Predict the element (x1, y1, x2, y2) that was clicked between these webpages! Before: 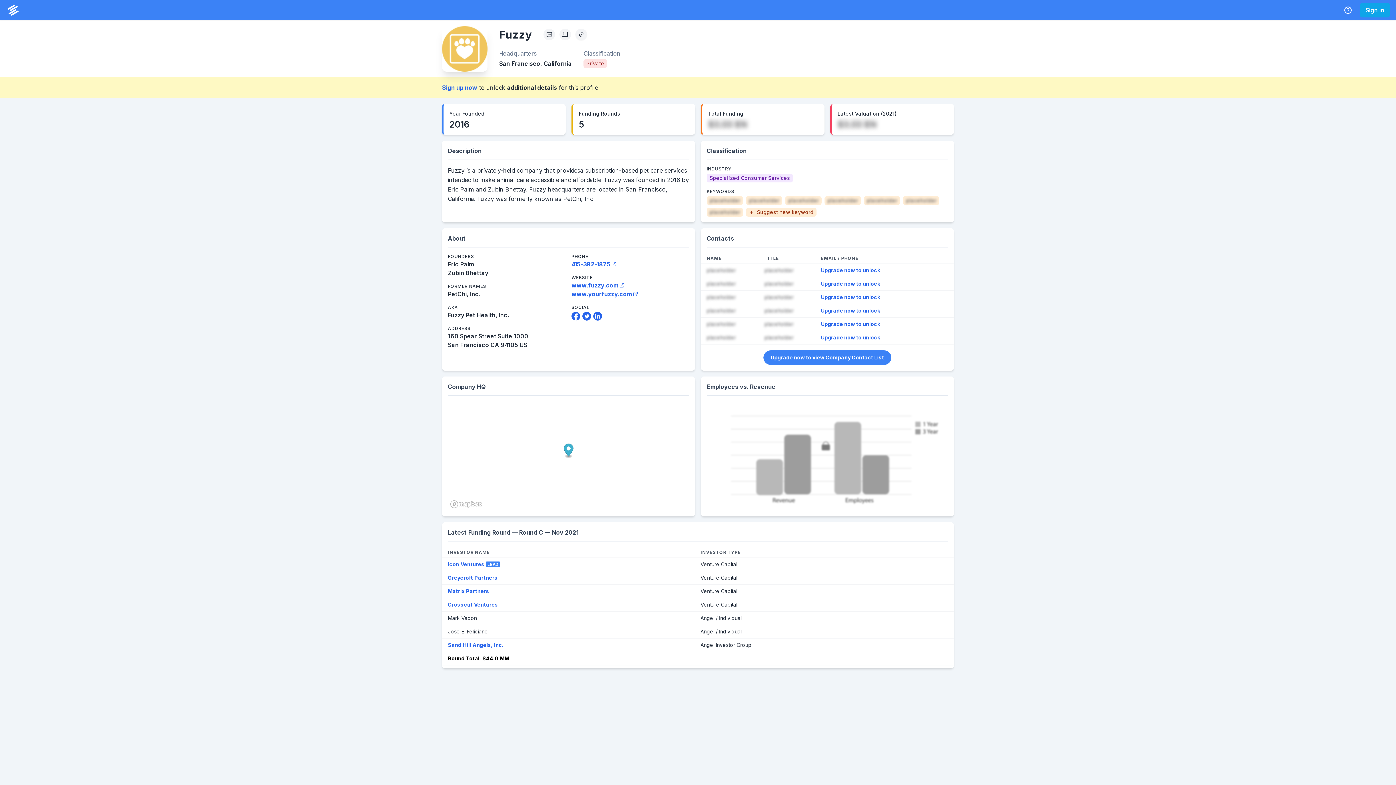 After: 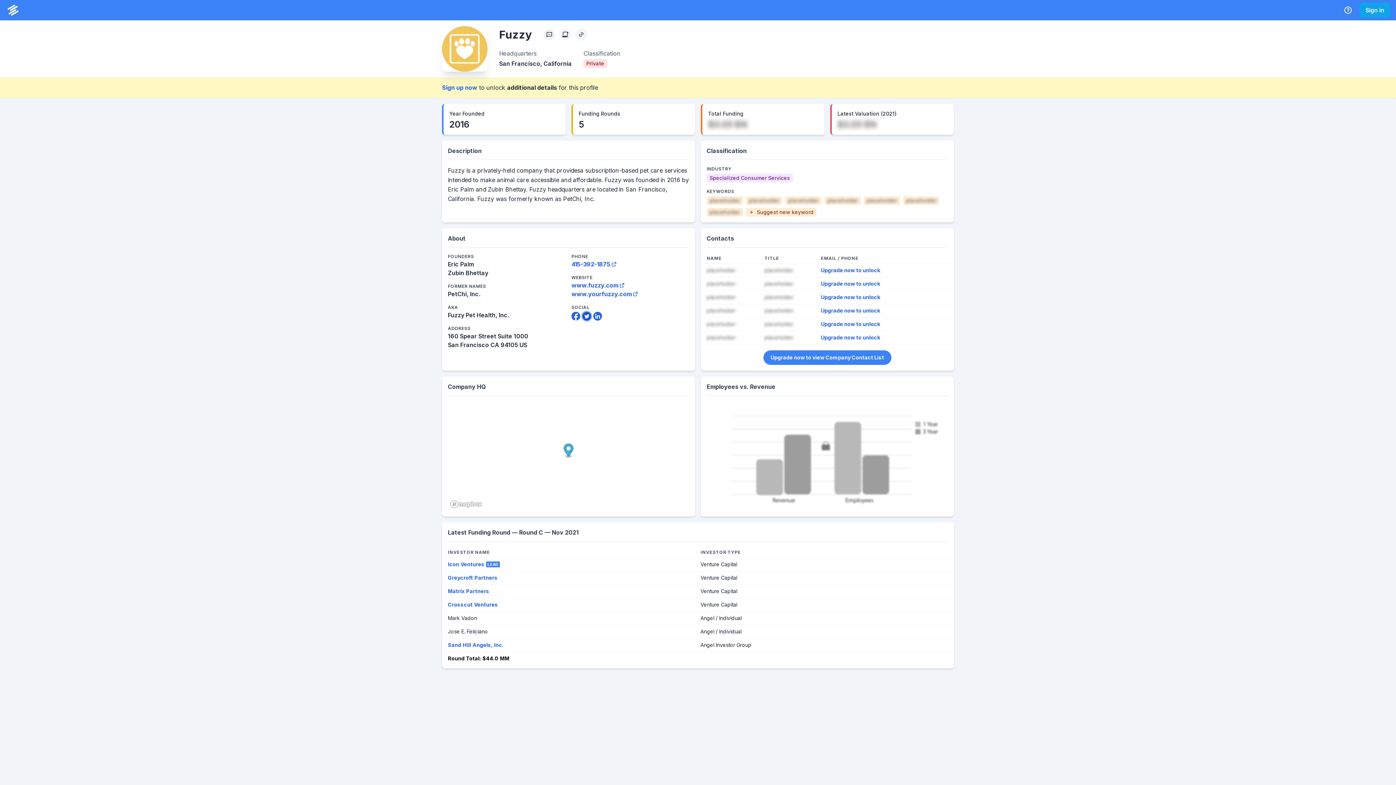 Action: label: Twitter Link bbox: (582, 312, 591, 320)